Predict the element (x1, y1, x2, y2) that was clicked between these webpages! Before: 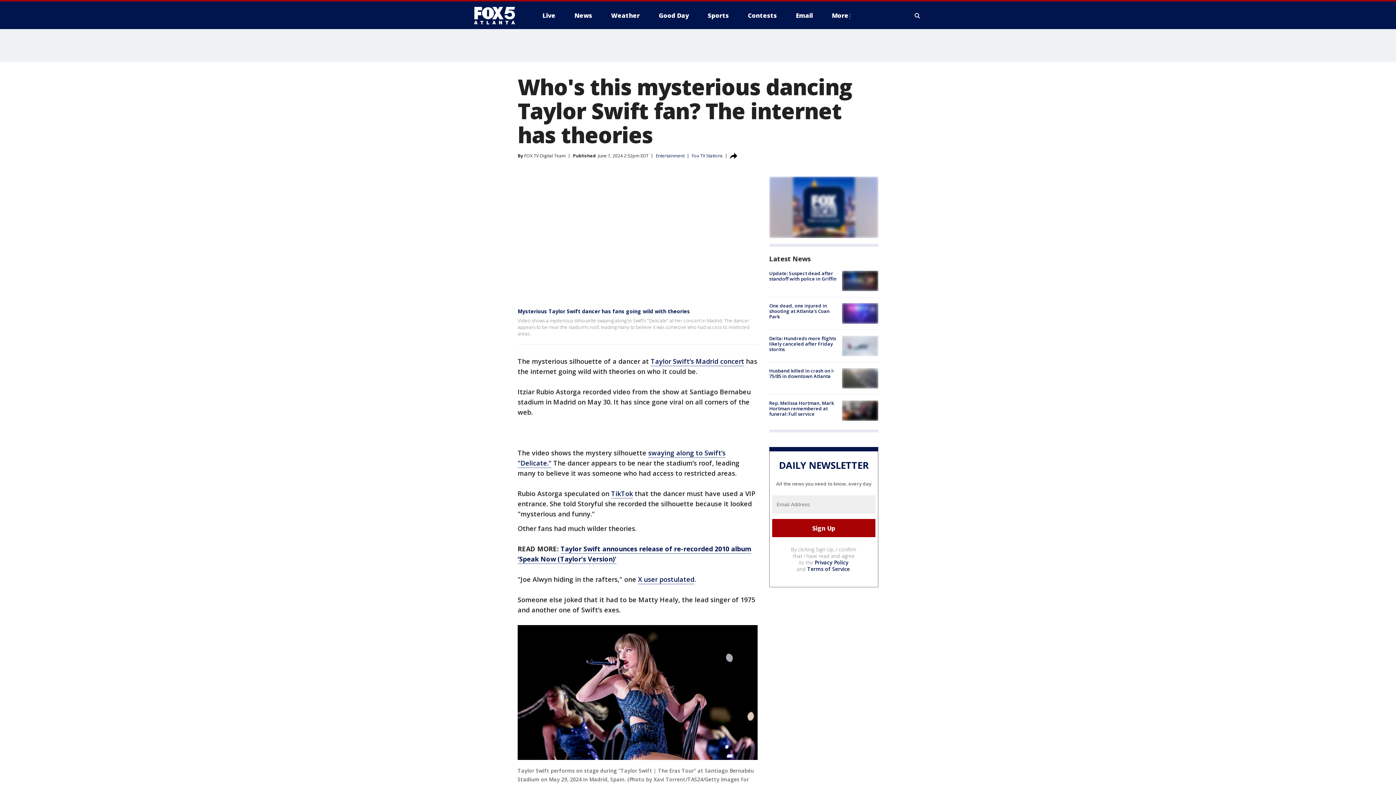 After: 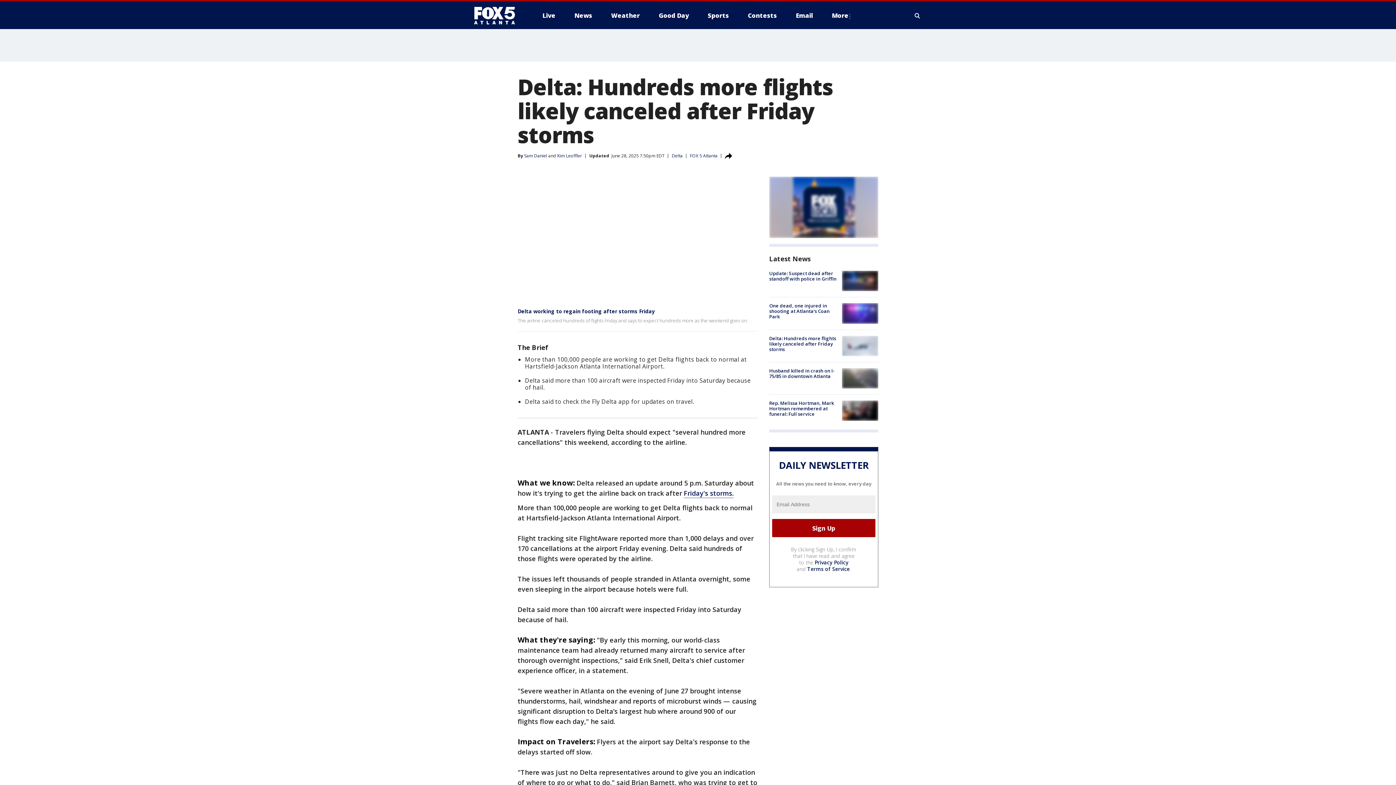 Action: label: Delta: Hundreds more flights likely canceled after Friday storms bbox: (769, 335, 836, 352)